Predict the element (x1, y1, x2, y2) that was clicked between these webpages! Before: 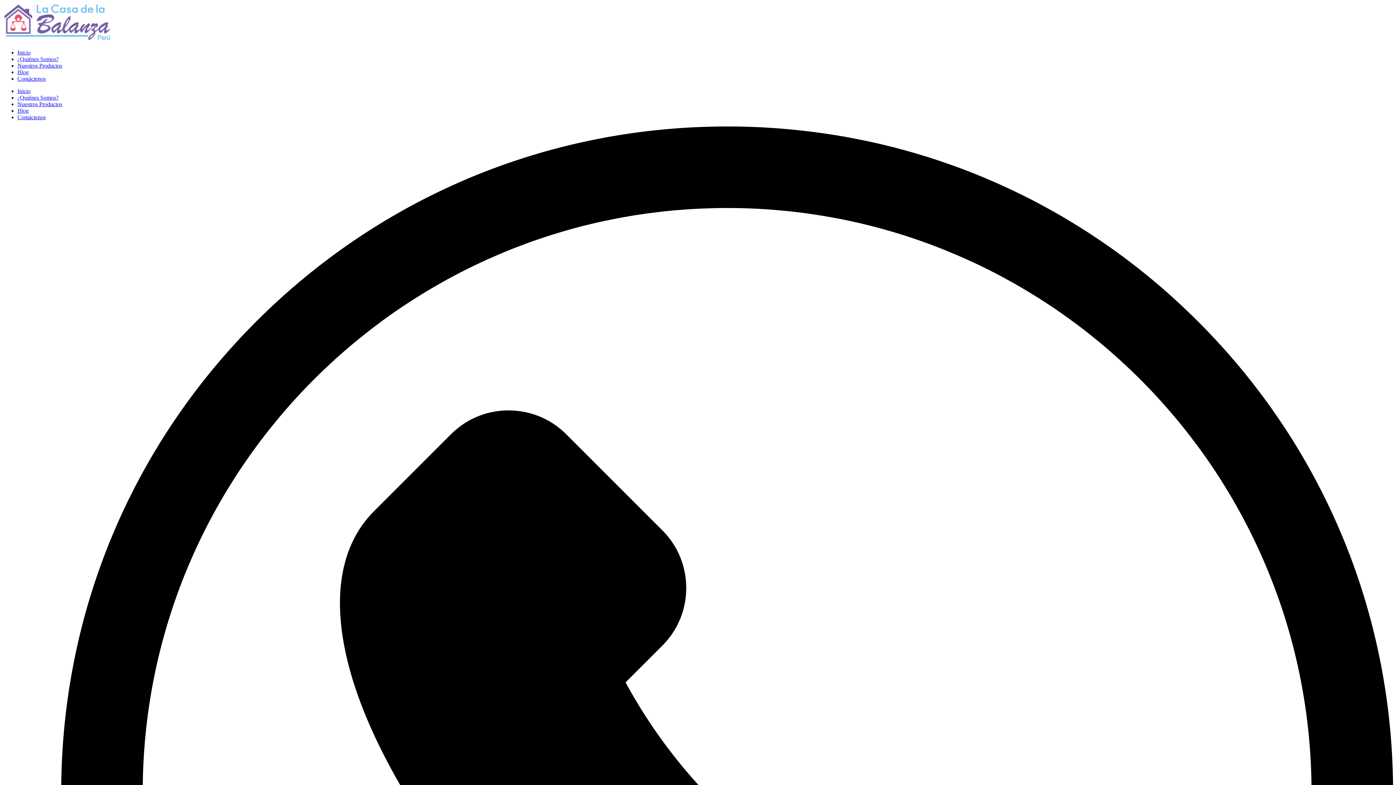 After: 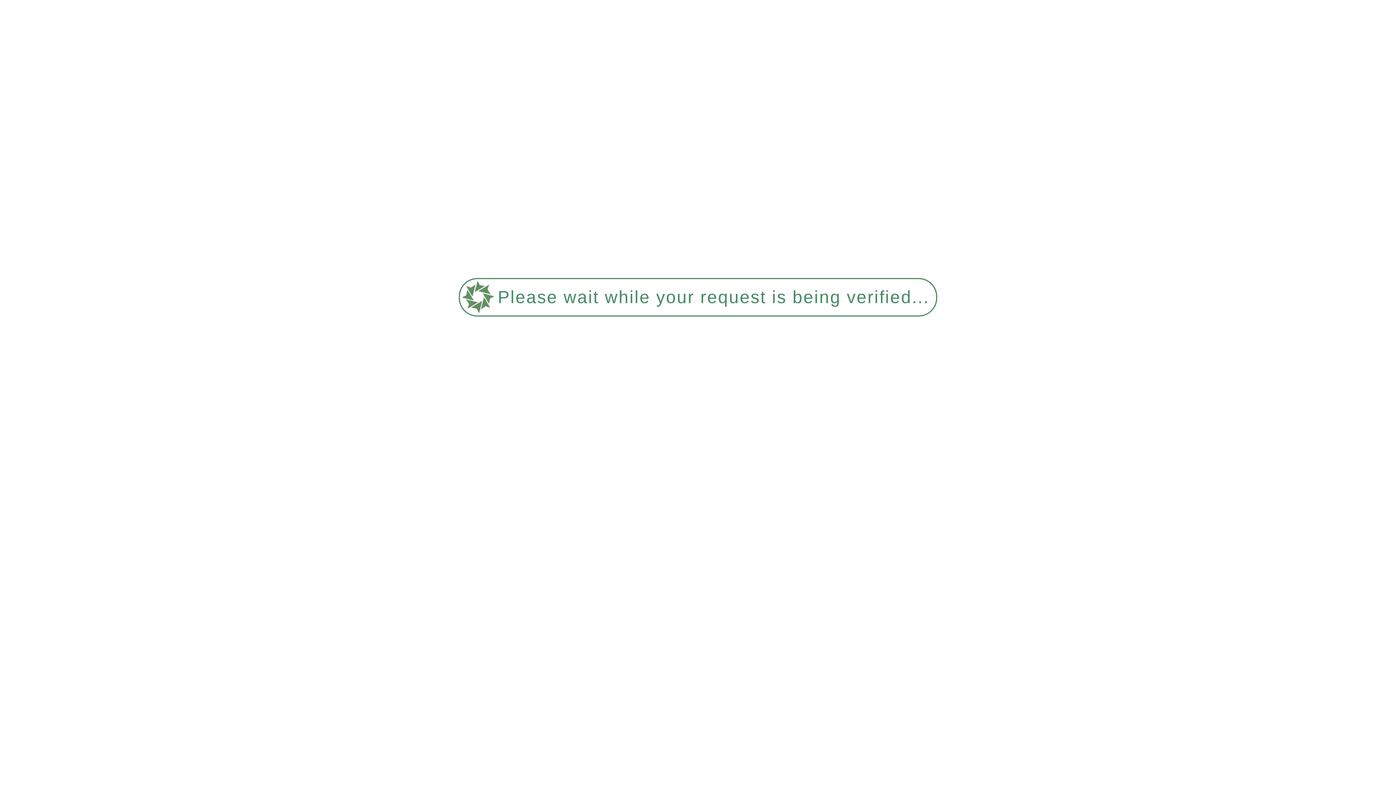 Action: bbox: (17, 56, 58, 62) label: ¿Quiénes Somos?